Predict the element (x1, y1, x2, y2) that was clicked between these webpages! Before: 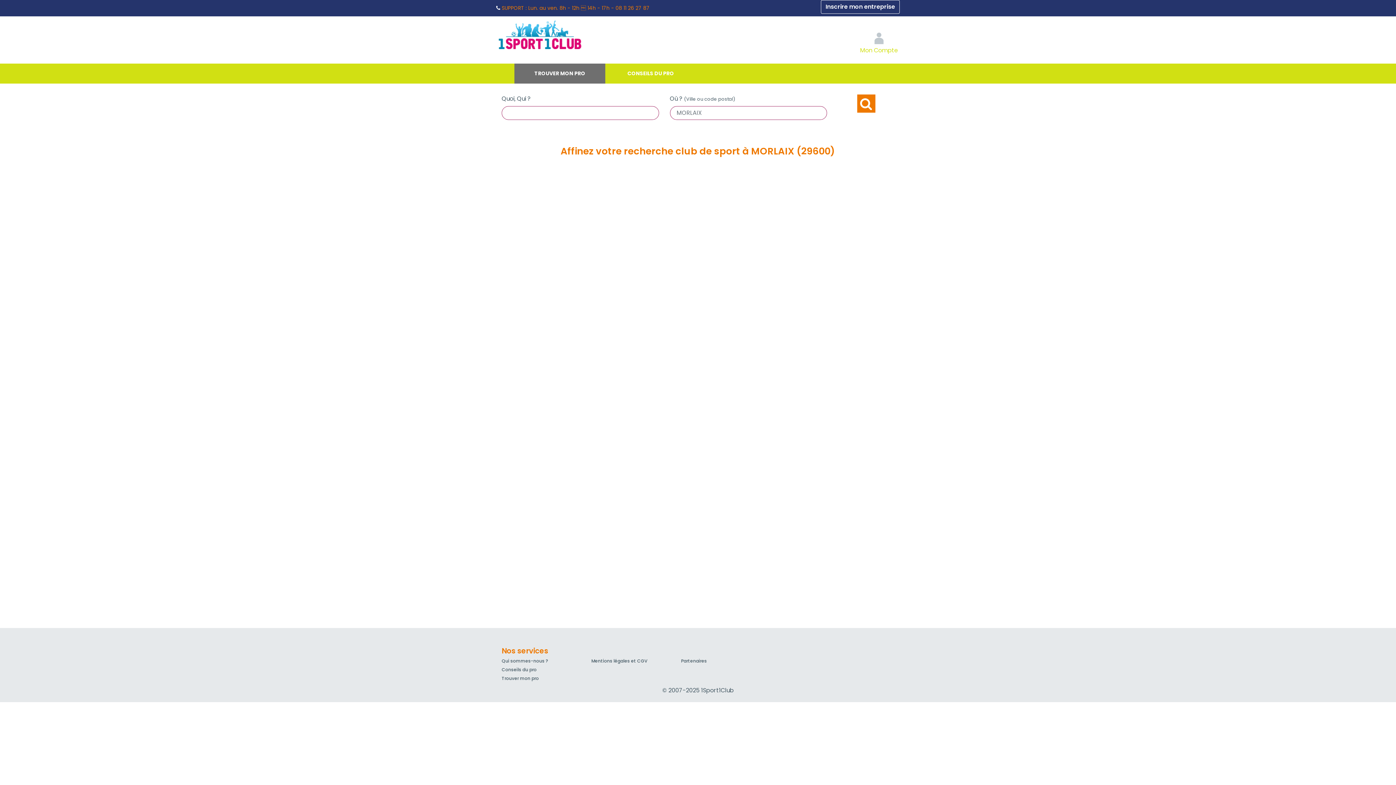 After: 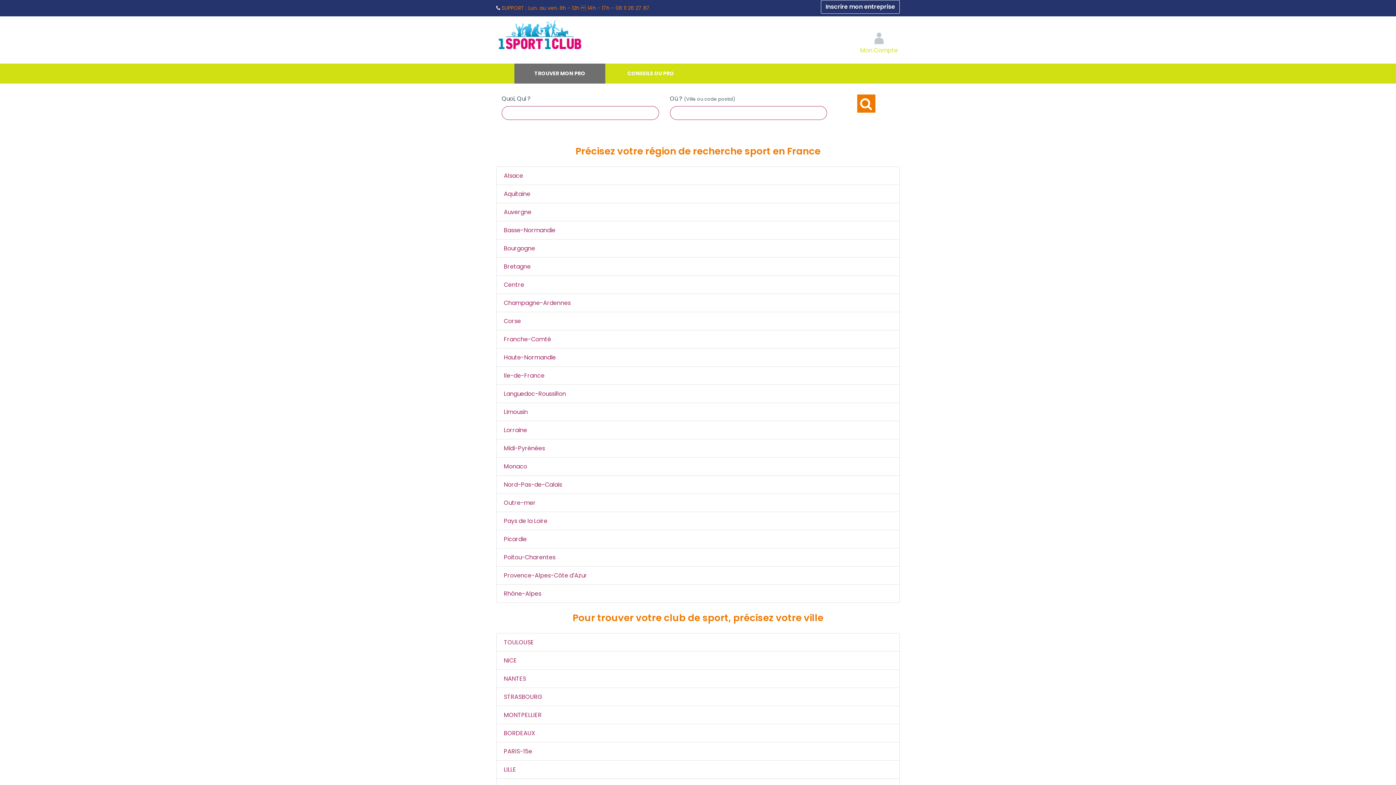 Action: label: TROUVER MON PRO bbox: (514, 63, 605, 83)